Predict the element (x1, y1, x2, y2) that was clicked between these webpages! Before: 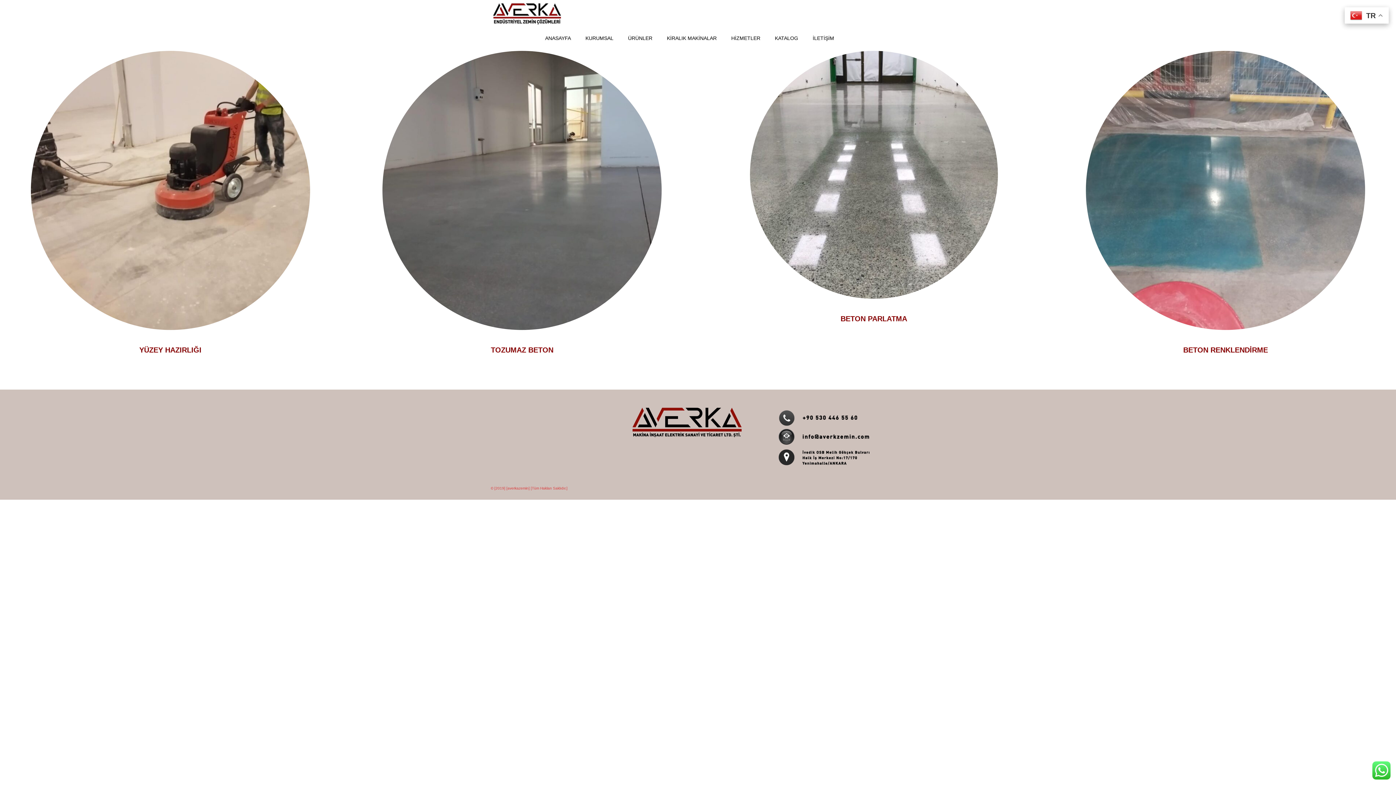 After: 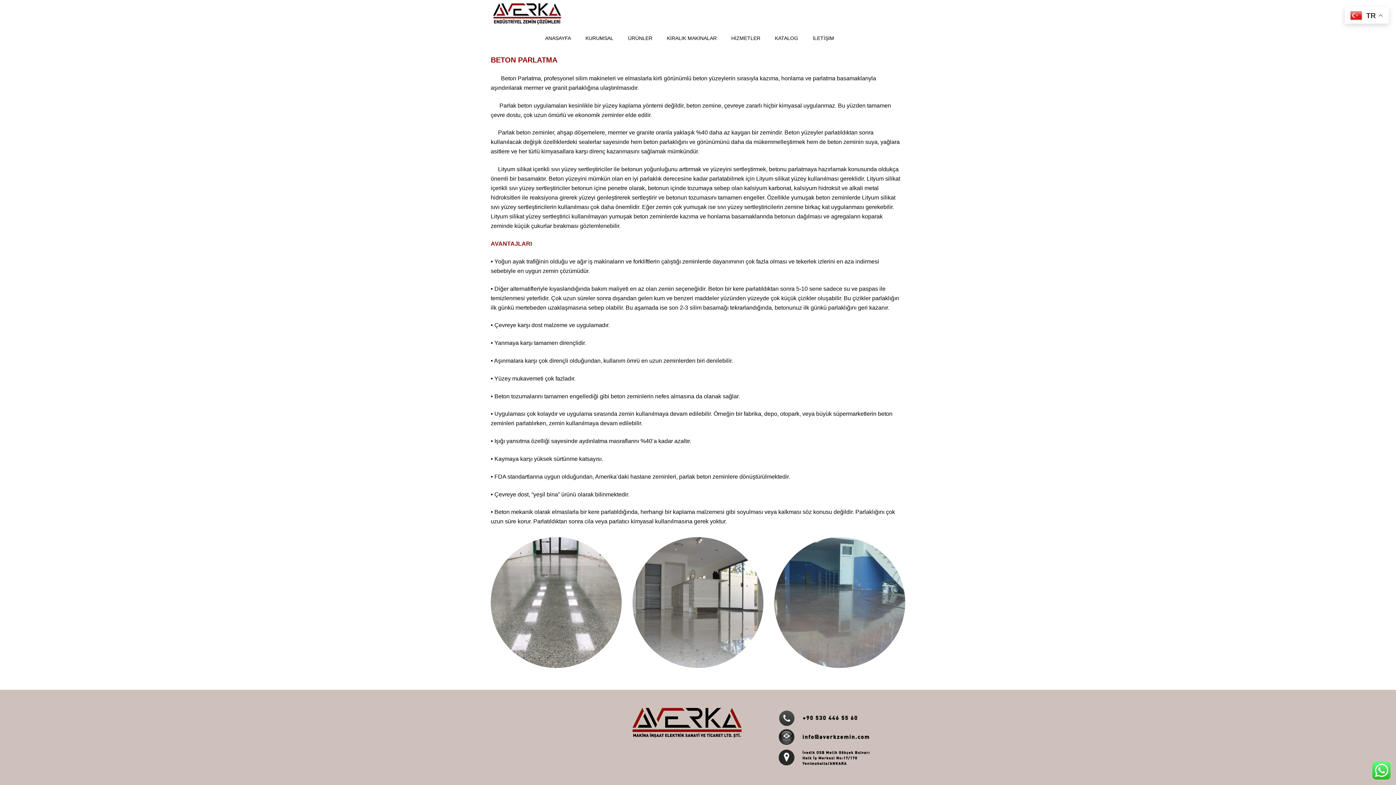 Action: bbox: (840, 314, 907, 322) label: BETON PARLATMA